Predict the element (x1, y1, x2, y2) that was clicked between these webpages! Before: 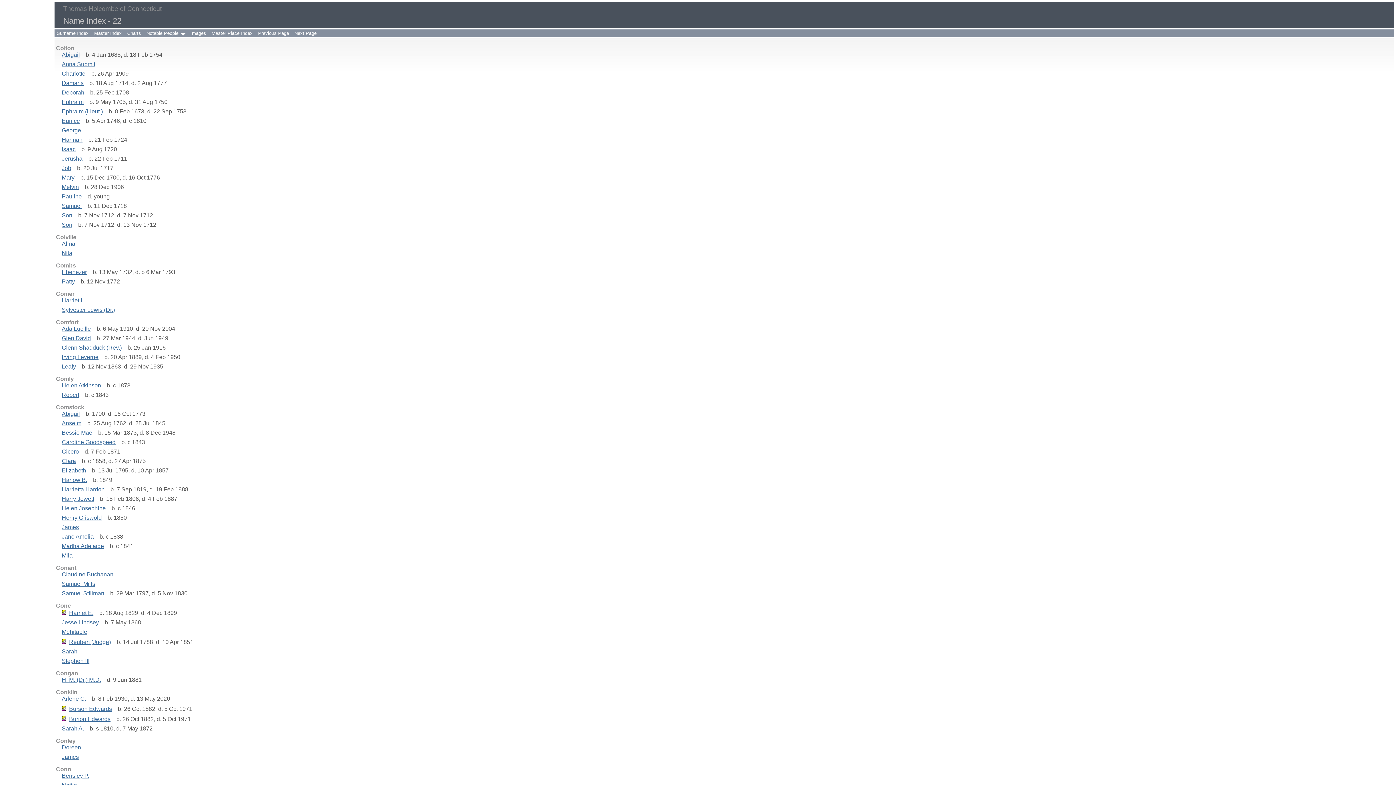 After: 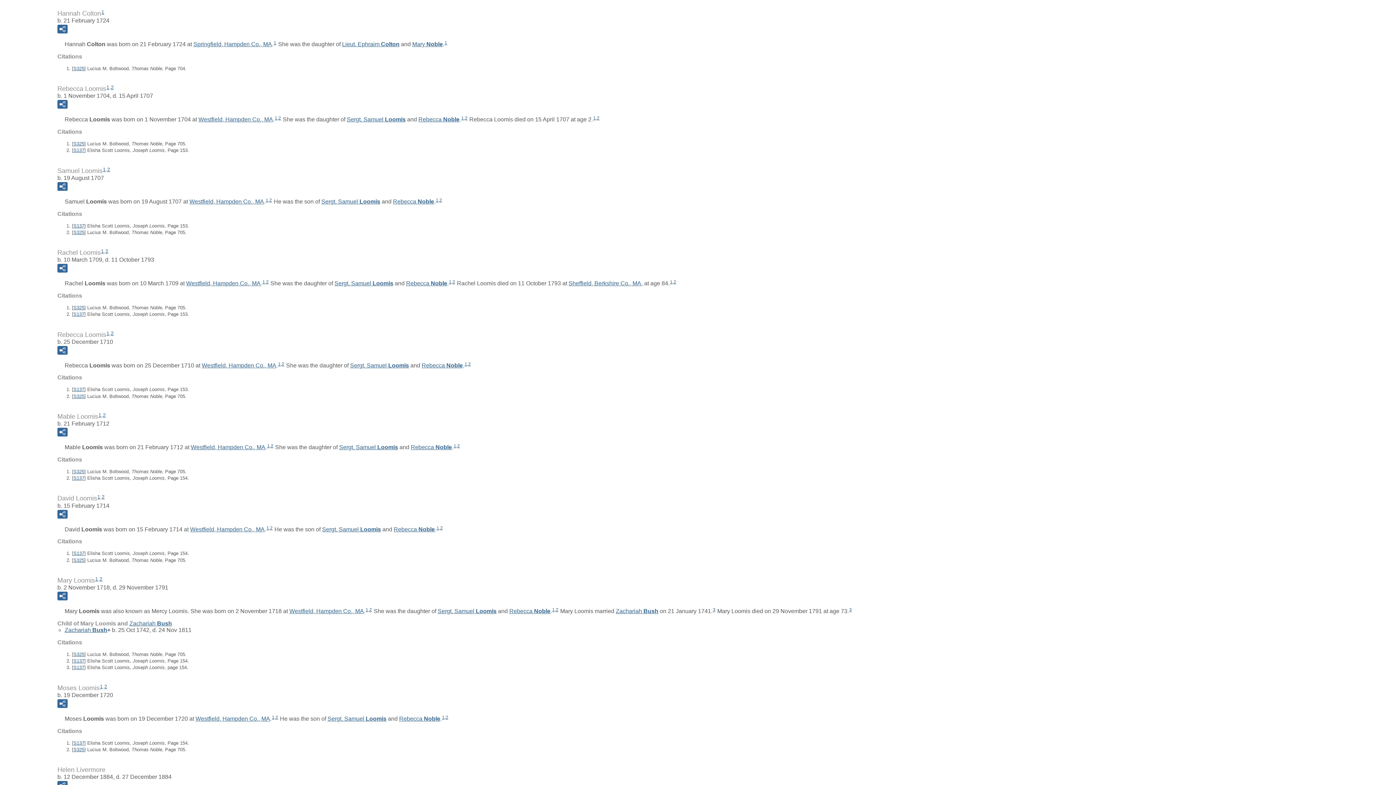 Action: label: Hannah bbox: (61, 136, 82, 142)